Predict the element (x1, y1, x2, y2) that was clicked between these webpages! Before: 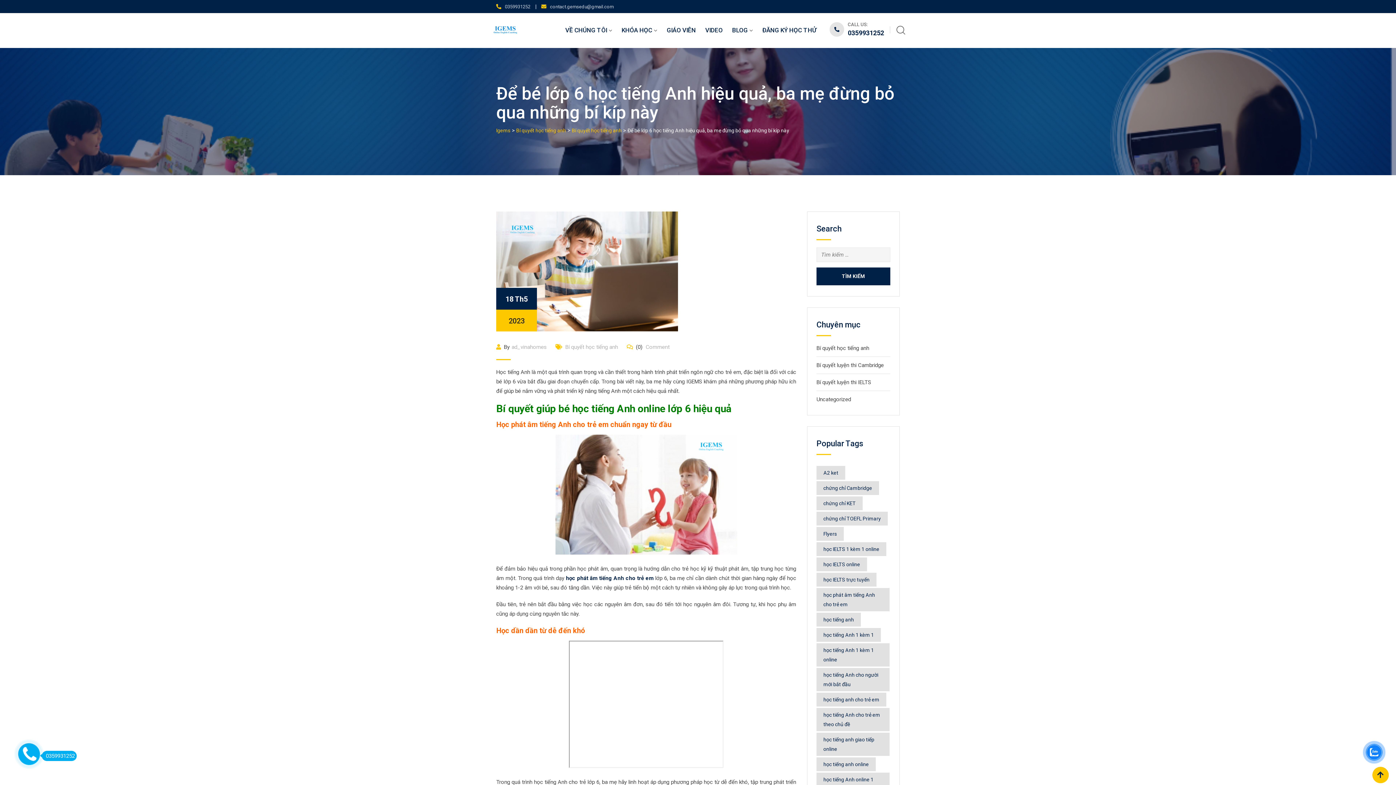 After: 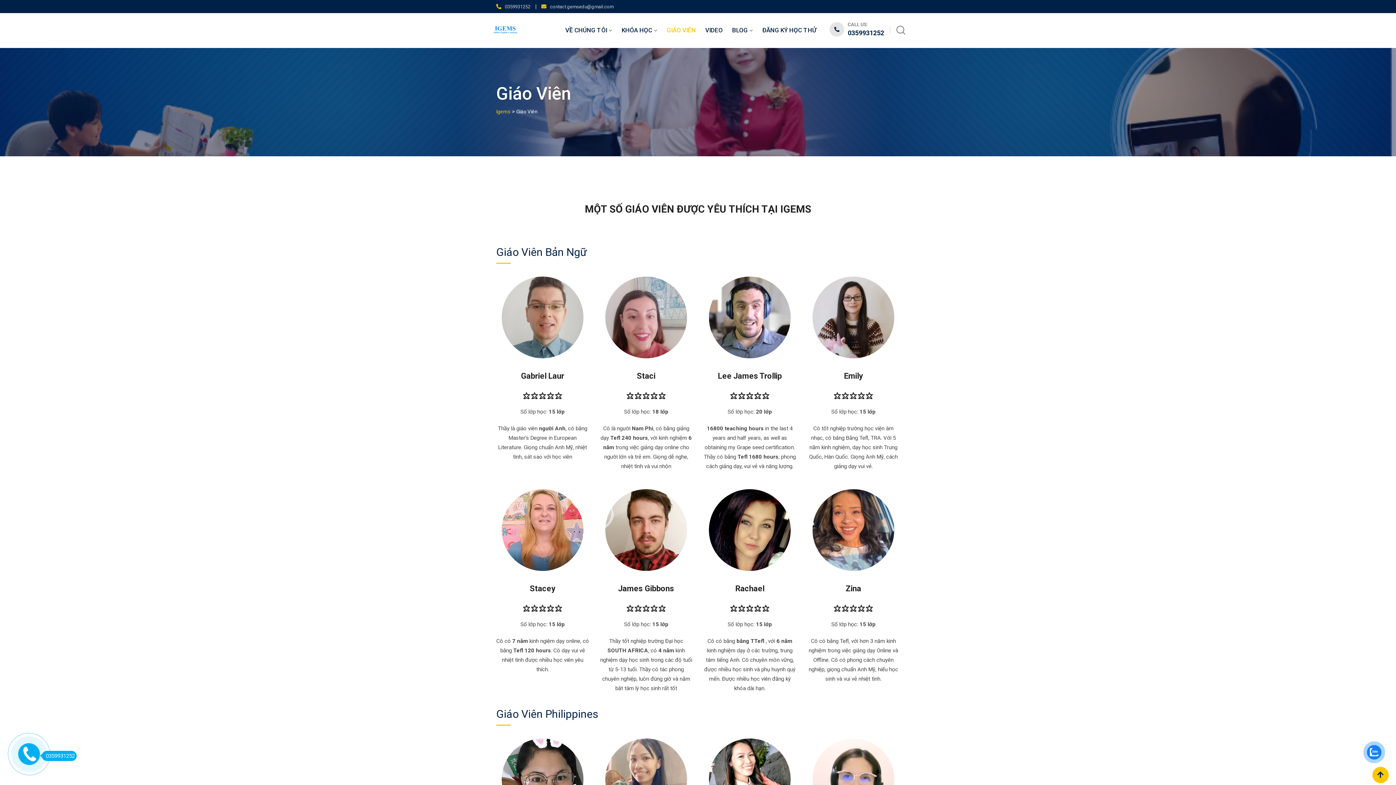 Action: label: GIÁO VIÊN bbox: (662, 13, 700, 47)